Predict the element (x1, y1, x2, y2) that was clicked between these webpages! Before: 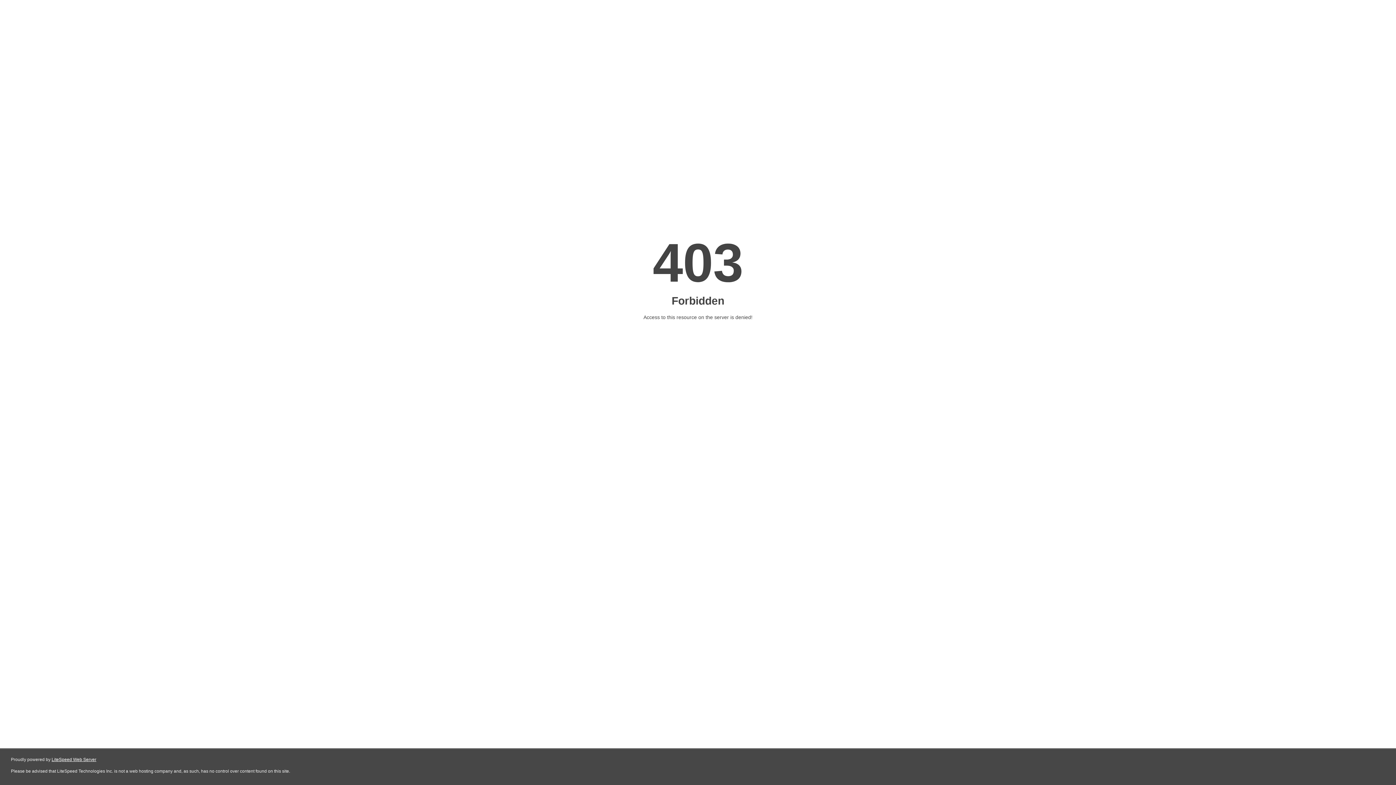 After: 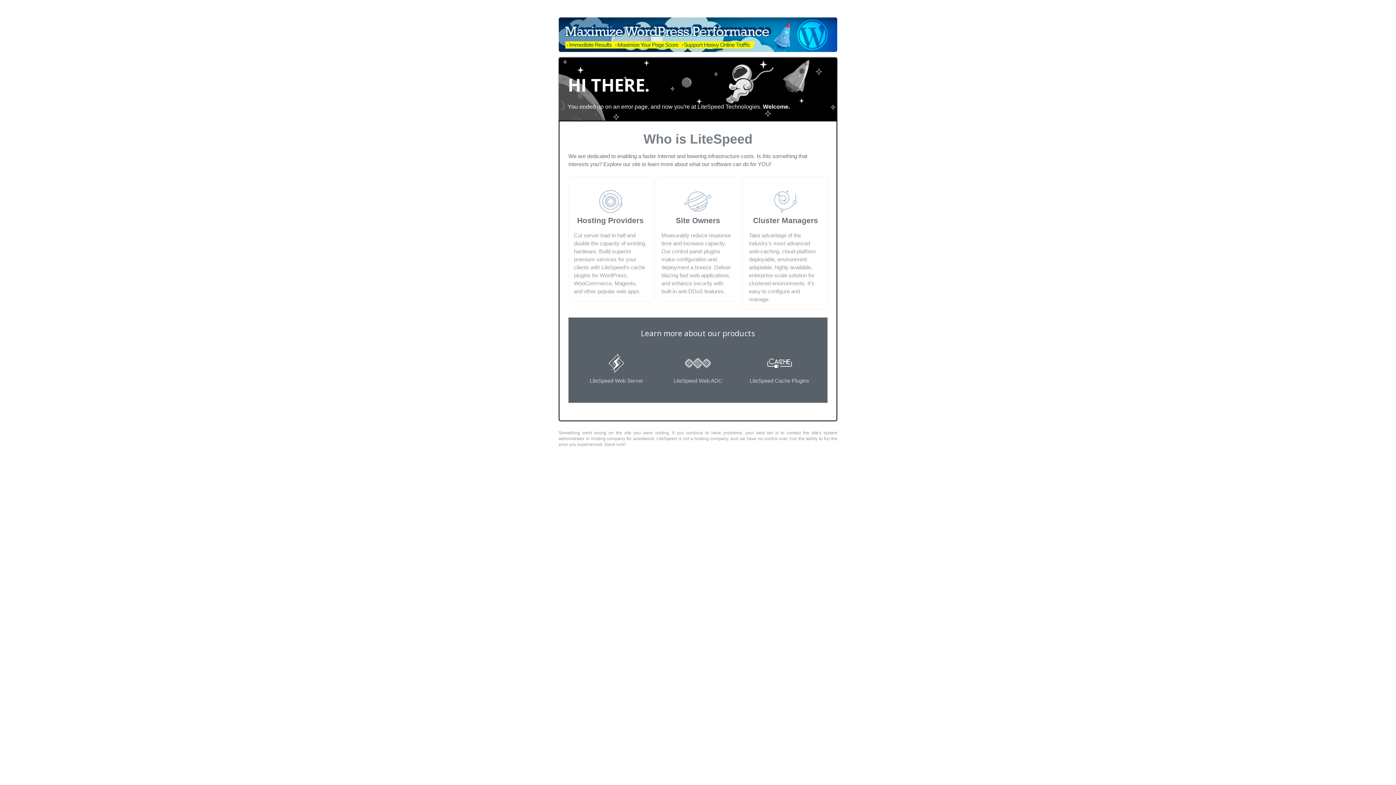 Action: label: LiteSpeed Web Server bbox: (51, 757, 96, 762)